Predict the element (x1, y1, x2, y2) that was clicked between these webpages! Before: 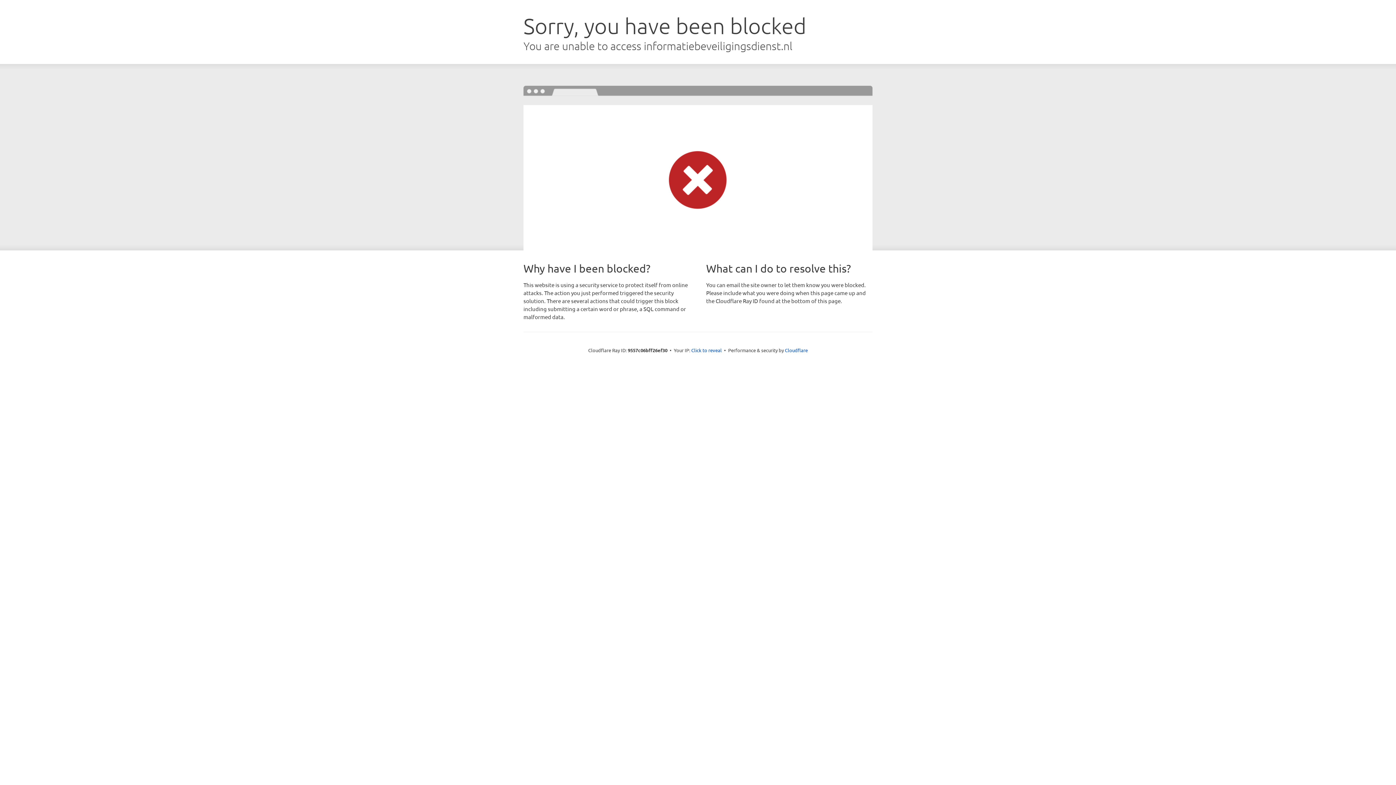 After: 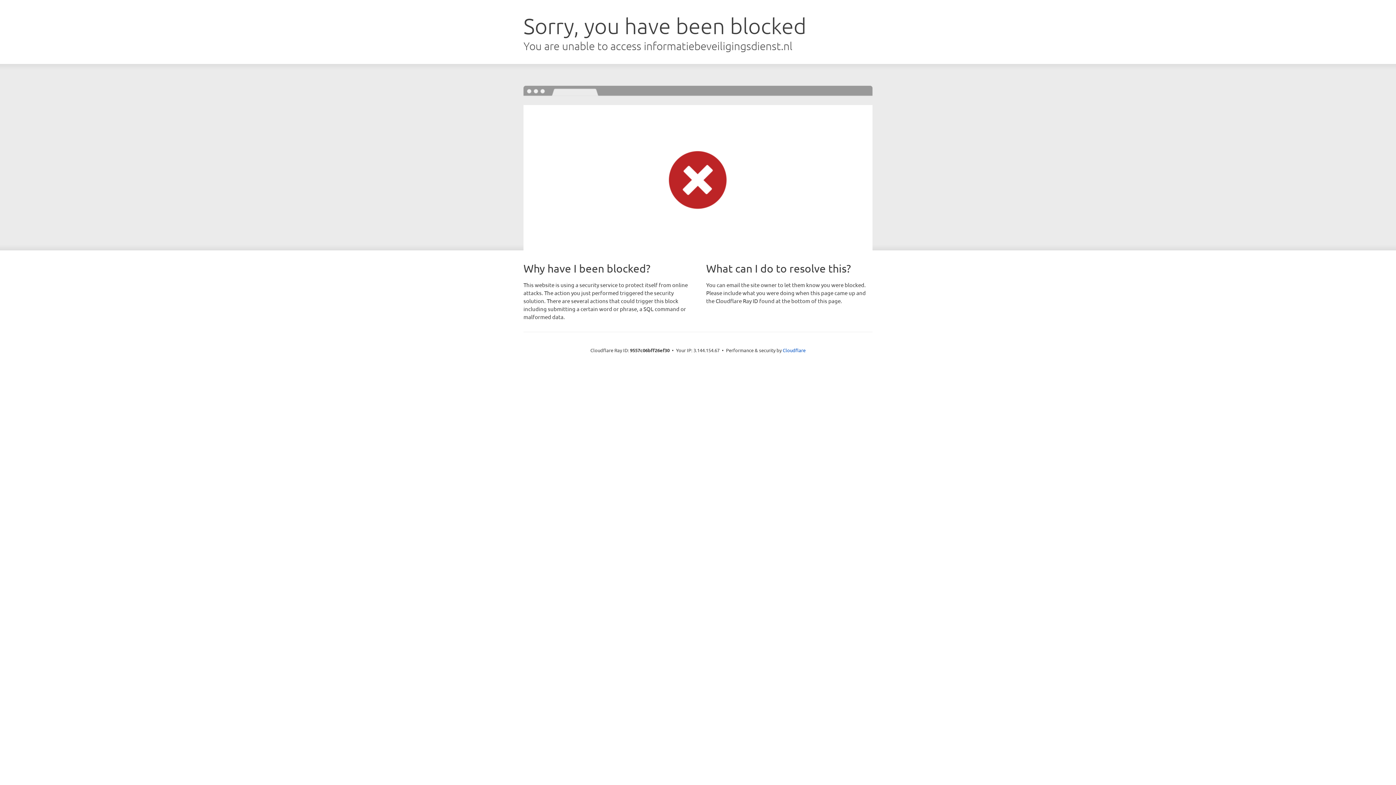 Action: bbox: (691, 346, 722, 353) label: Click to reveal